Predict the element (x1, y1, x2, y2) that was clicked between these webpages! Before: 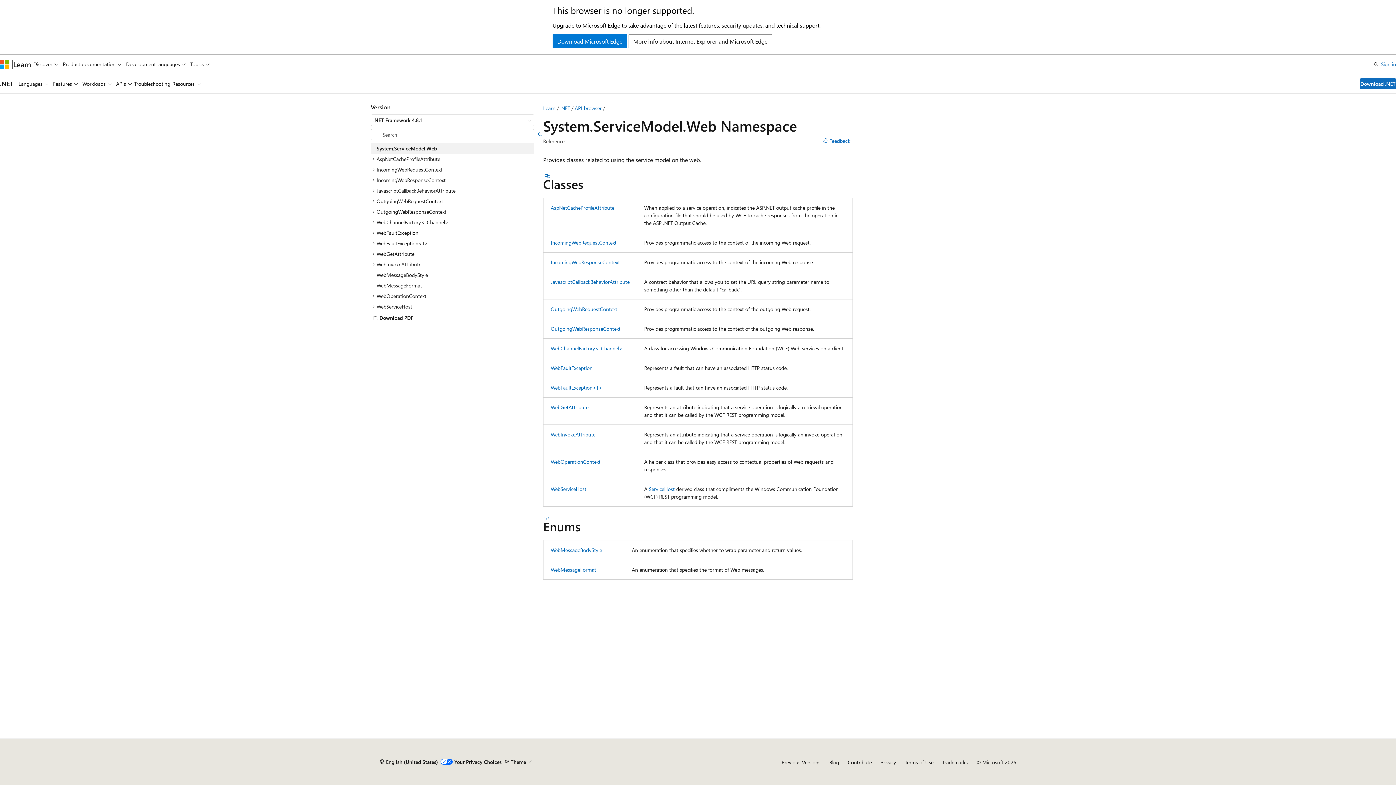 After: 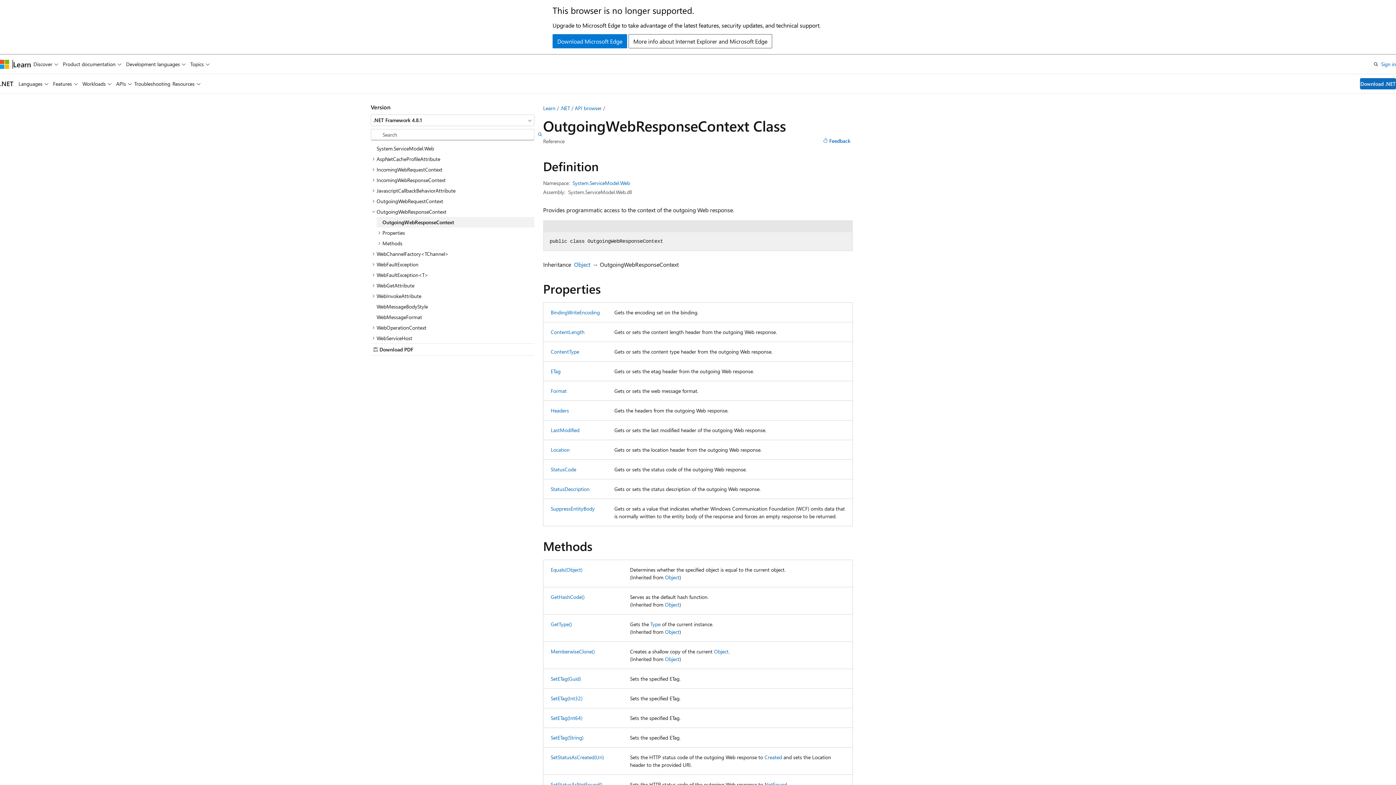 Action: label: OutgoingWebResponseContext bbox: (550, 325, 620, 332)